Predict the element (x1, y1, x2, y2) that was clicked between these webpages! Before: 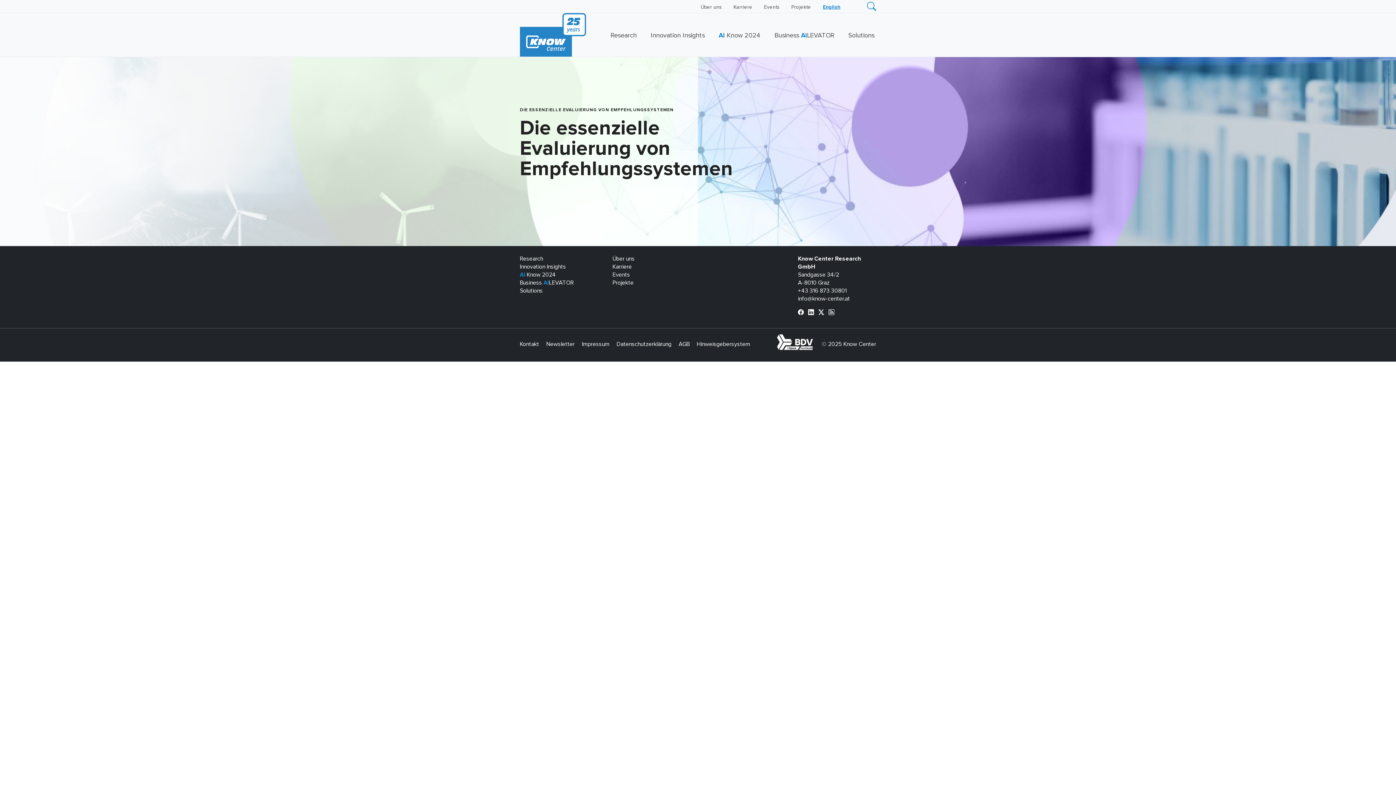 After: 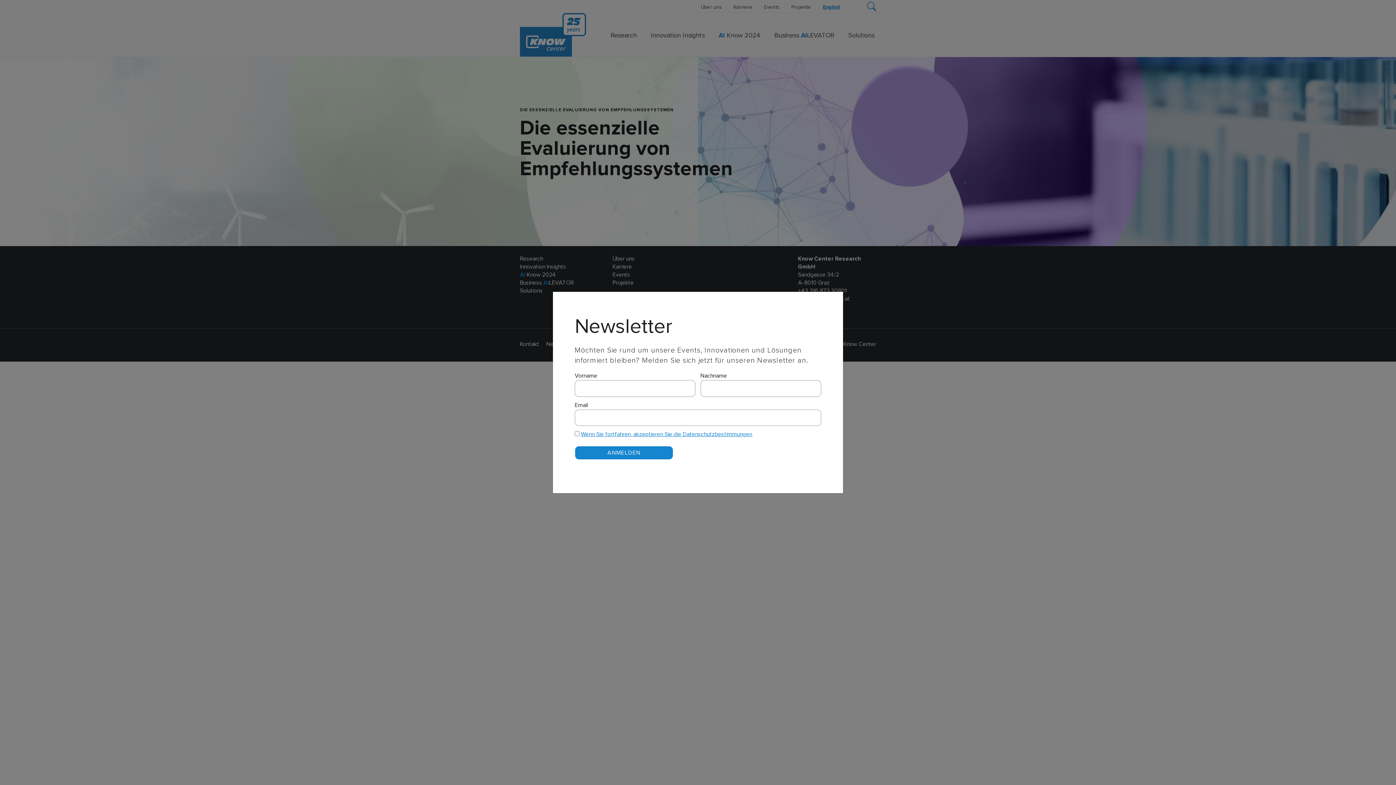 Action: label: Newsletter bbox: (546, 341, 574, 347)